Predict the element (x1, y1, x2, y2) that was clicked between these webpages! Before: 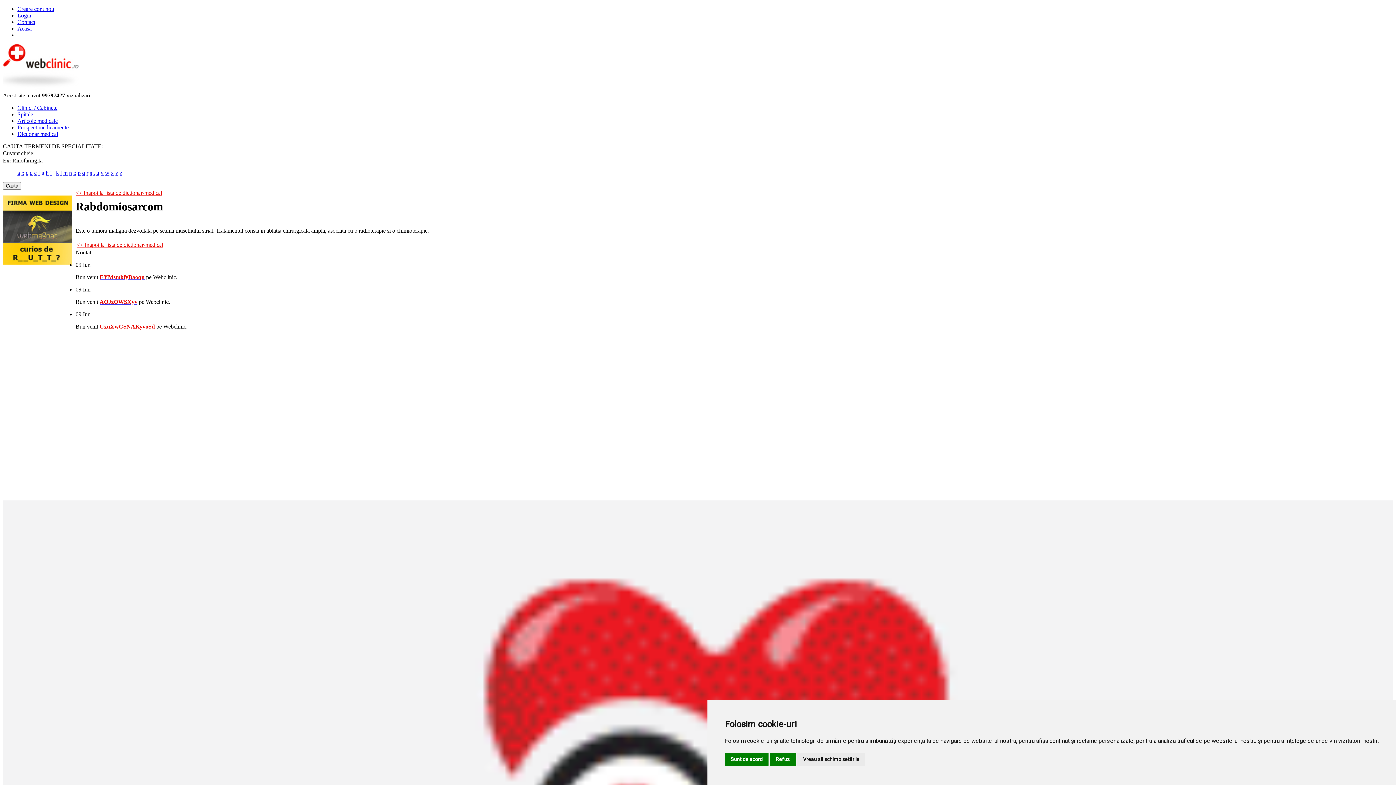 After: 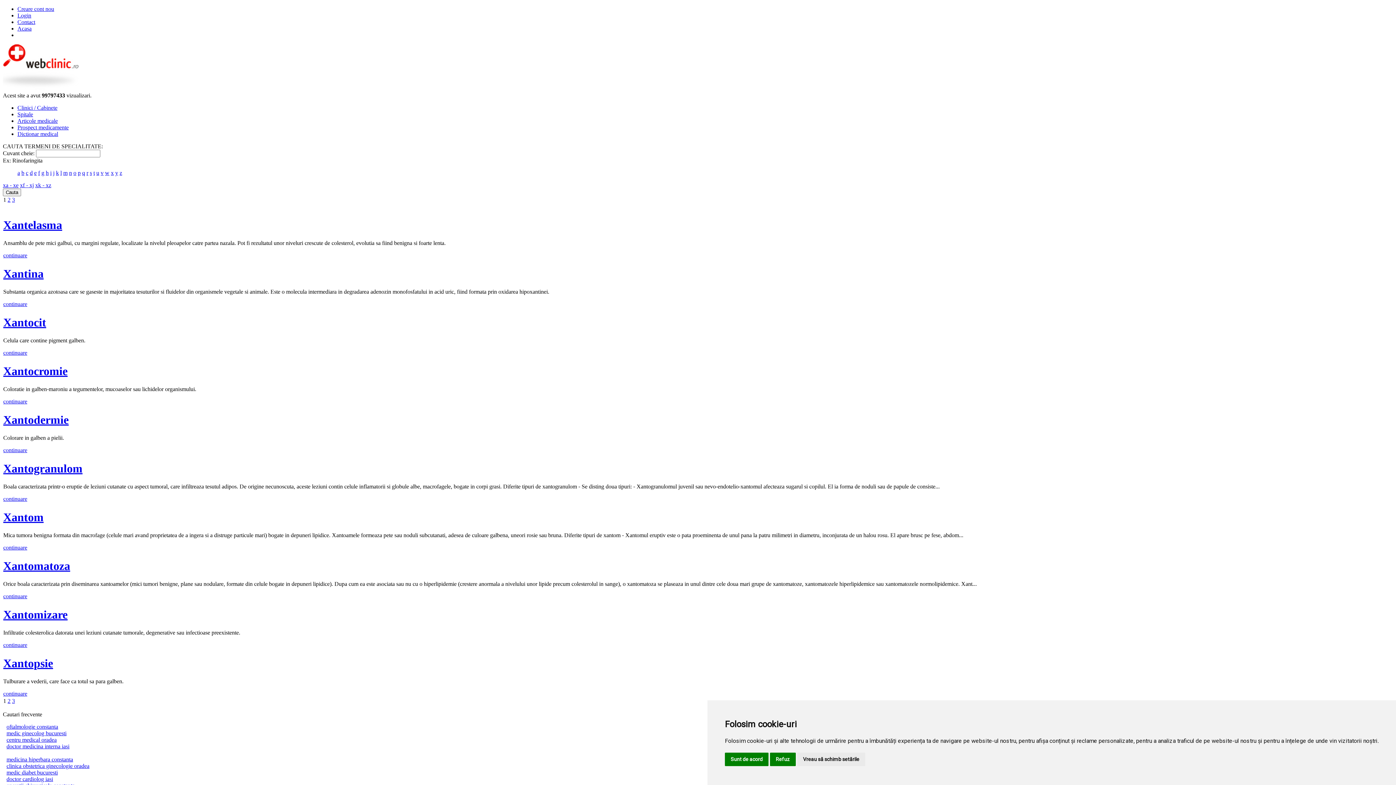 Action: label: x bbox: (110, 169, 113, 176)